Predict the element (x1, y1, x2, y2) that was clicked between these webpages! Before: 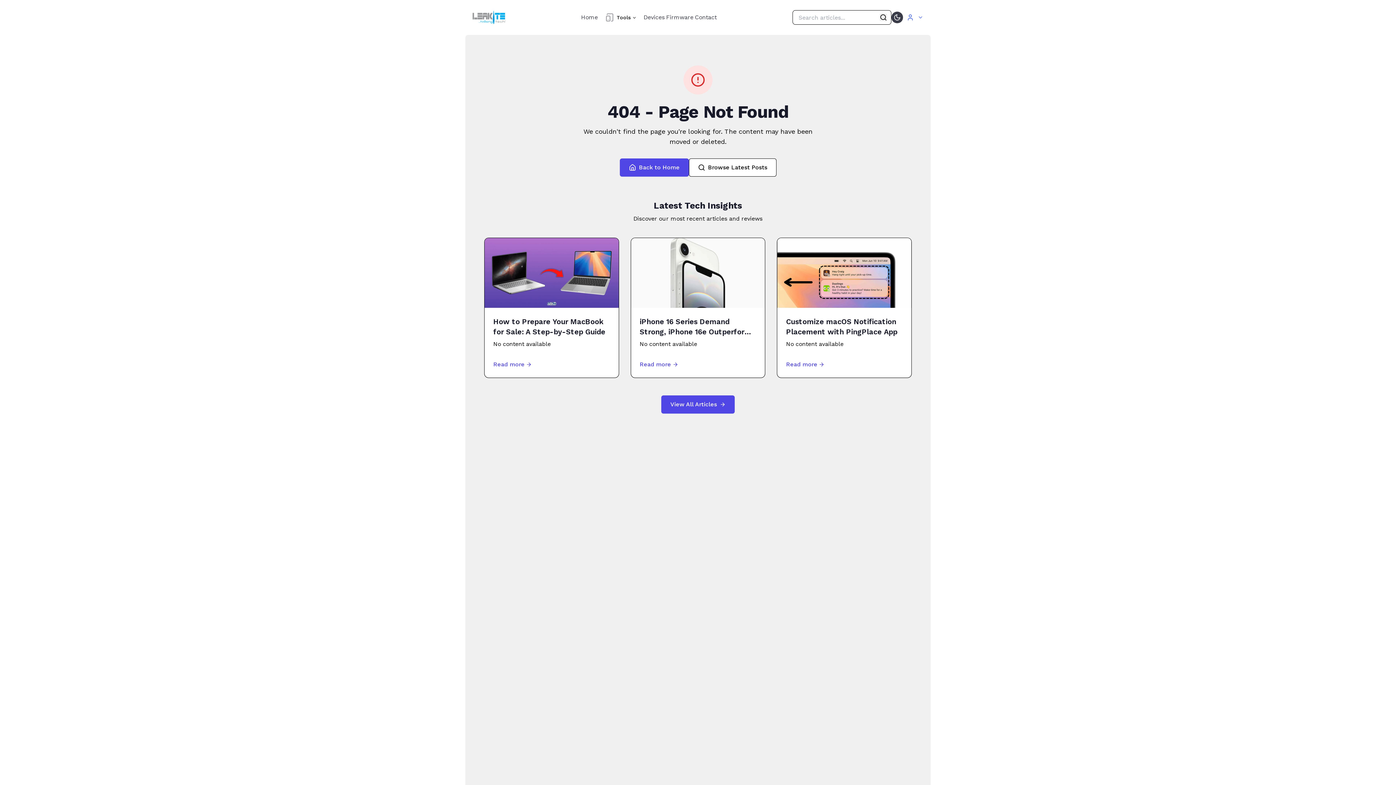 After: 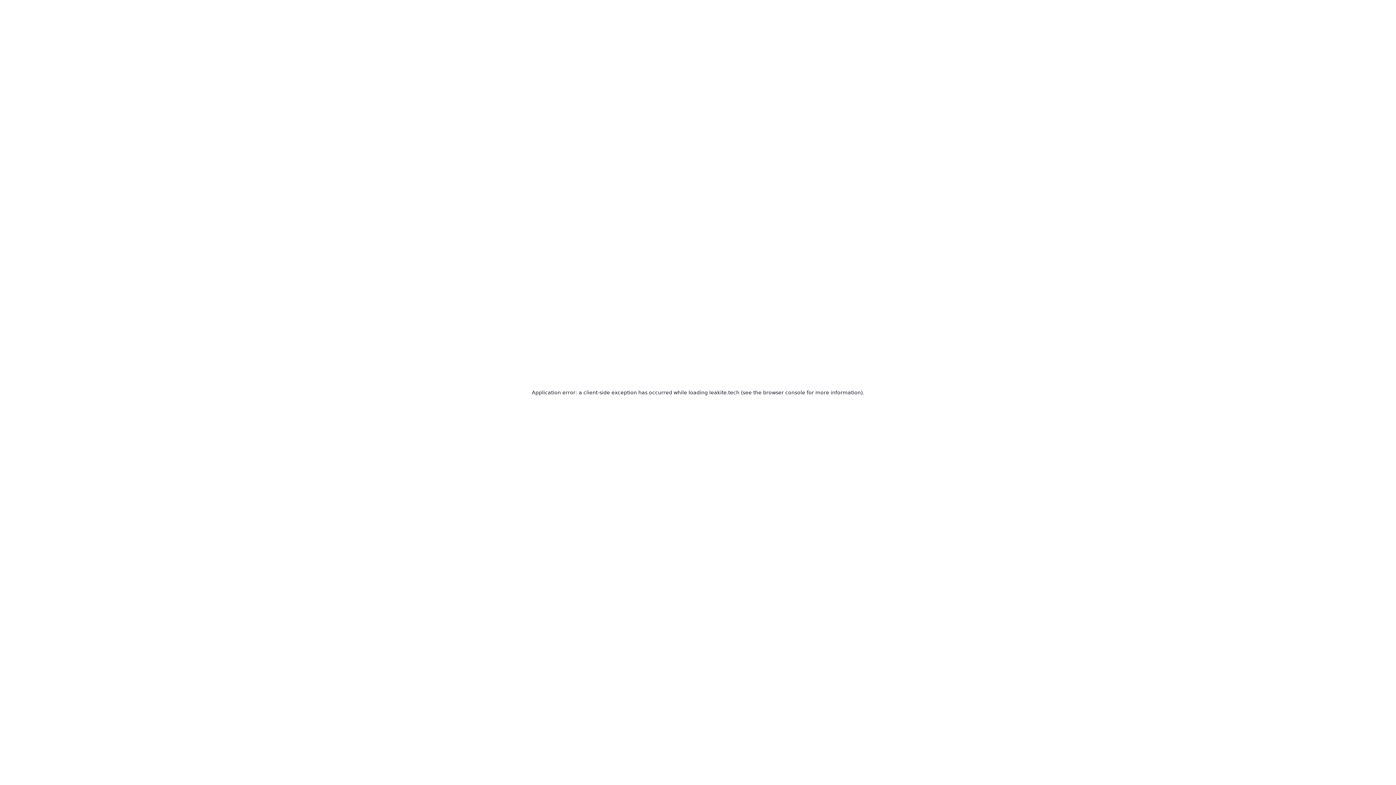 Action: bbox: (695, 13, 716, 20) label: Contact